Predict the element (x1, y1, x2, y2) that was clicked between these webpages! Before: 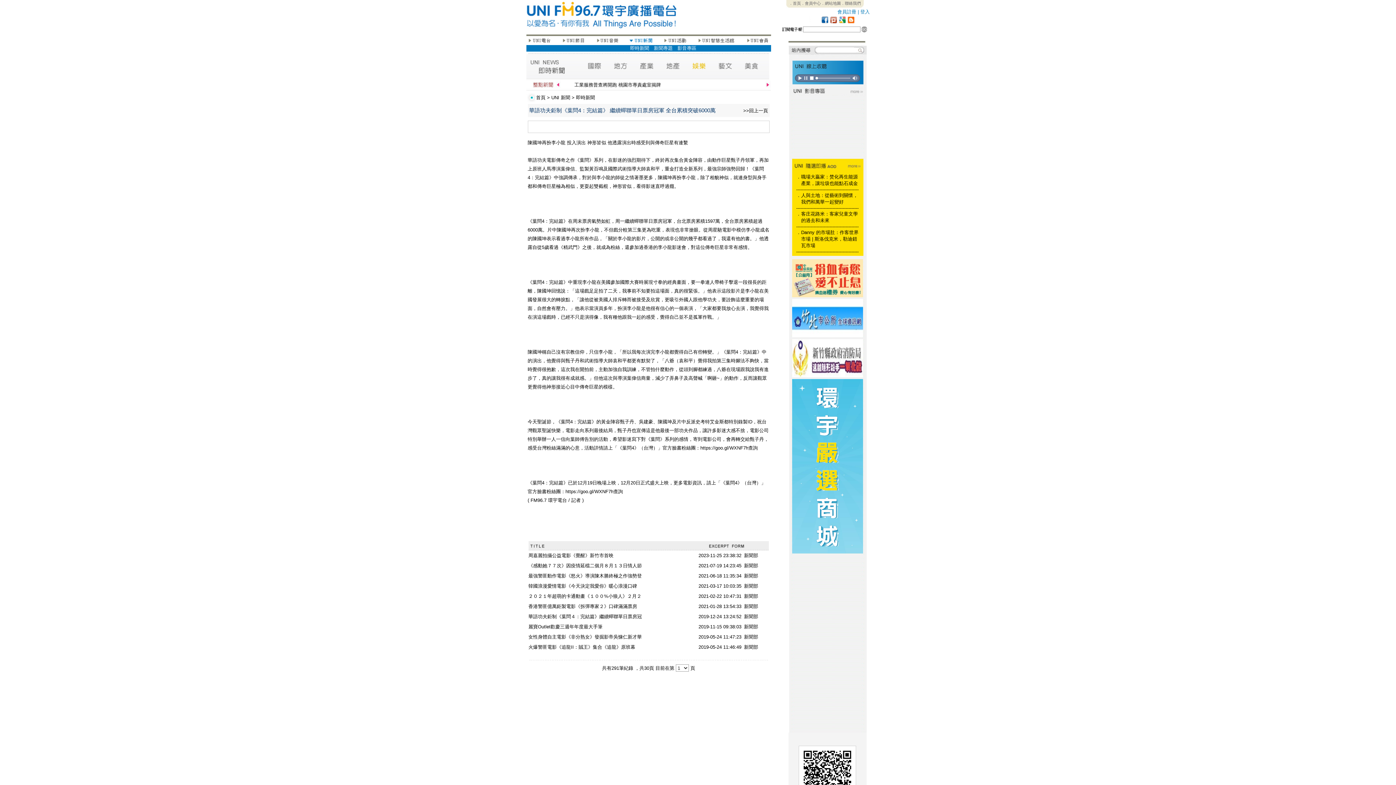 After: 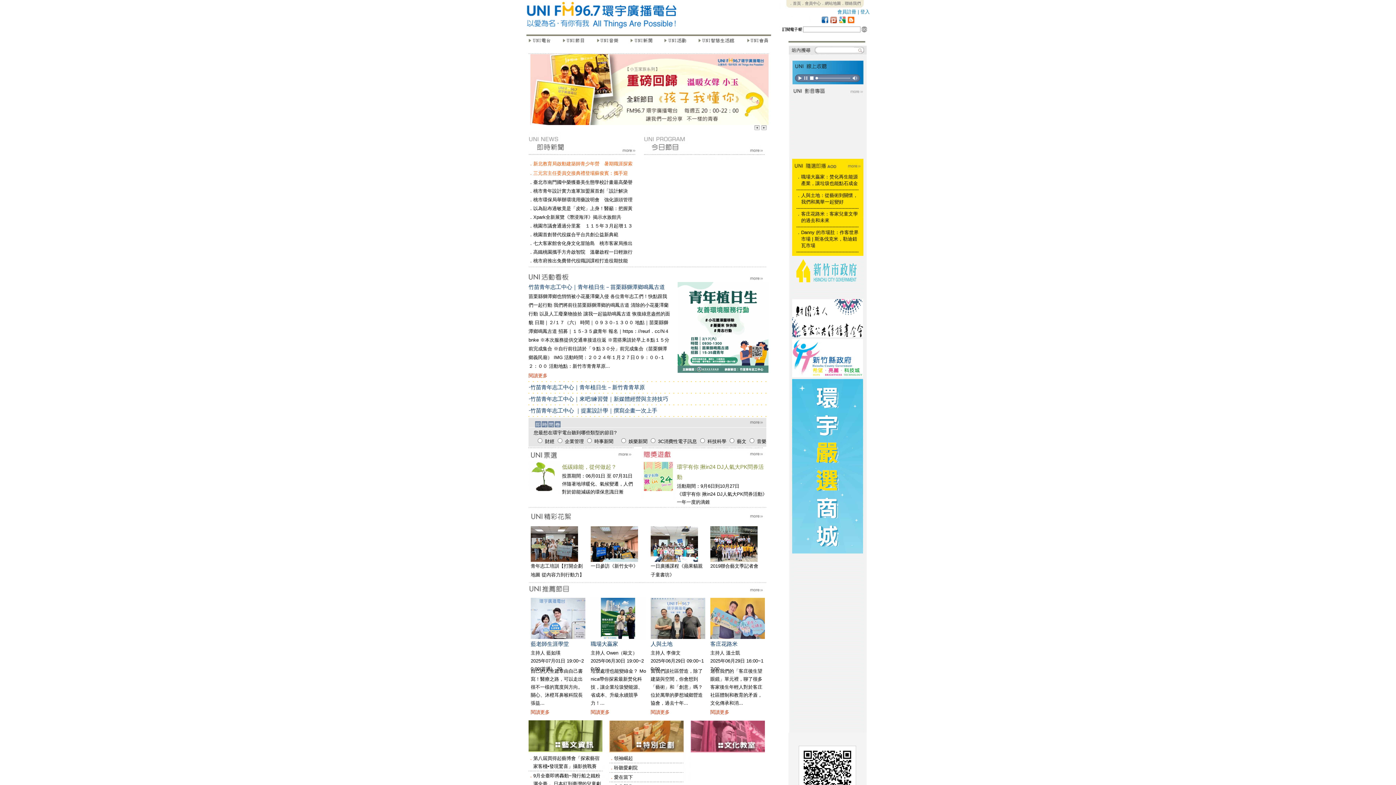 Action: bbox: (526, 29, 676, 35)